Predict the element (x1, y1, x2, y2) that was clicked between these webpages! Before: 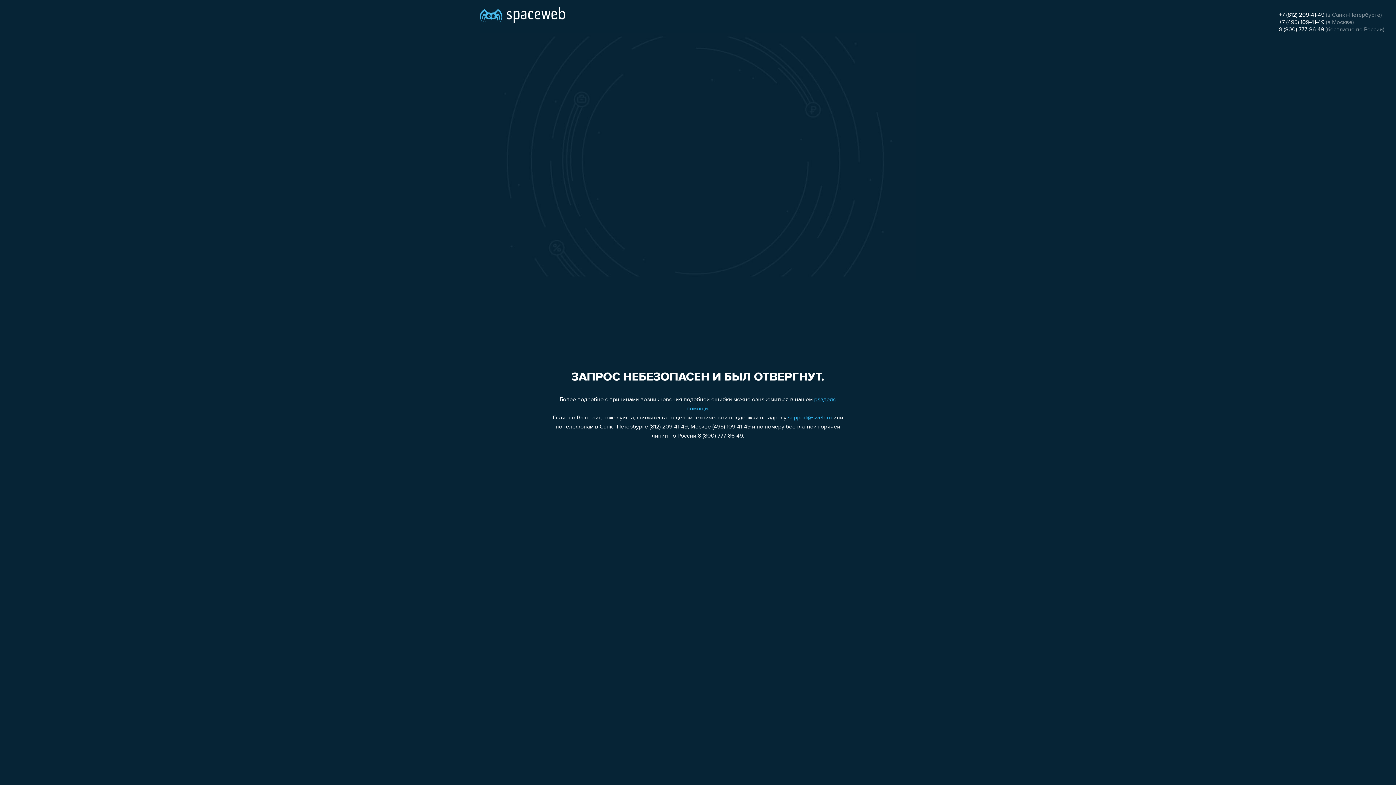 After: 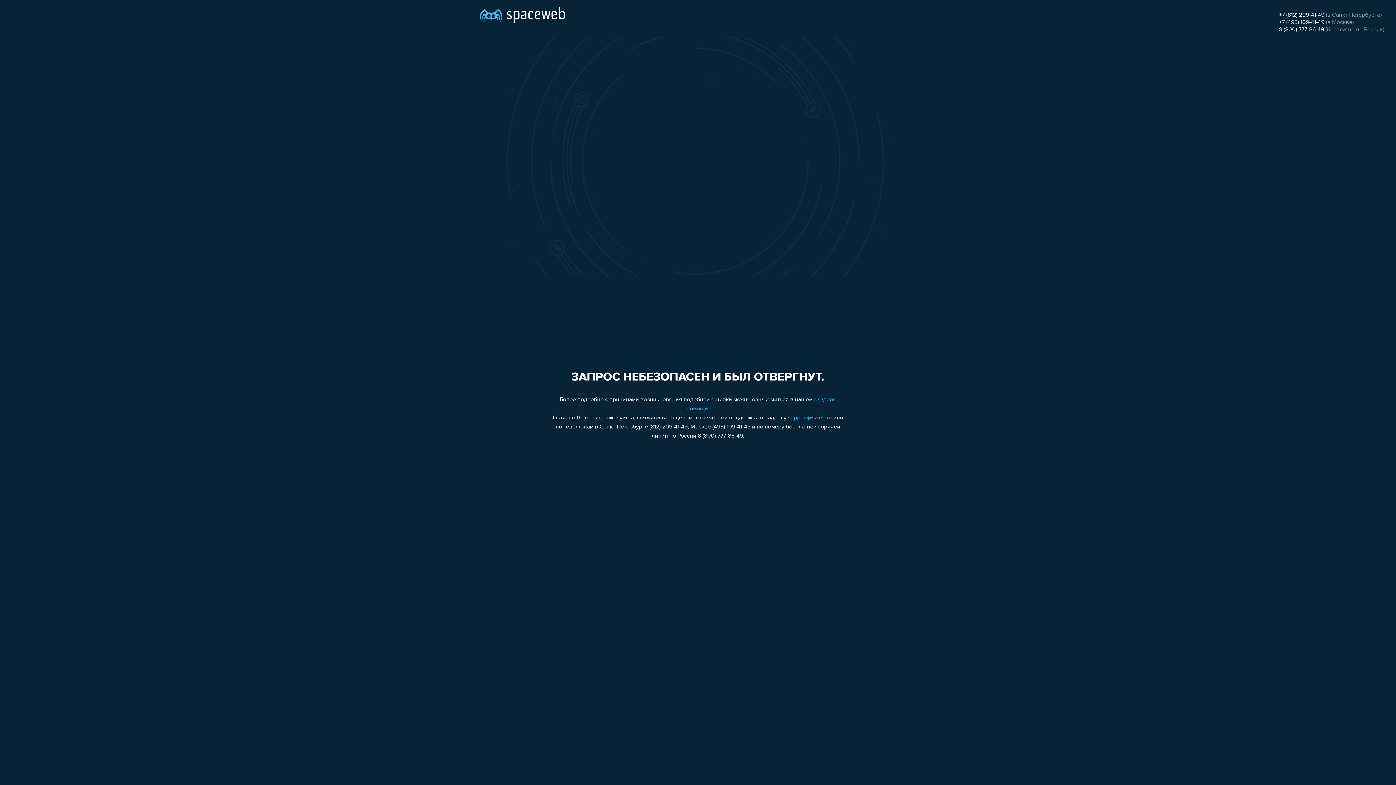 Action: bbox: (788, 415, 832, 421) label: support@sweb.ru